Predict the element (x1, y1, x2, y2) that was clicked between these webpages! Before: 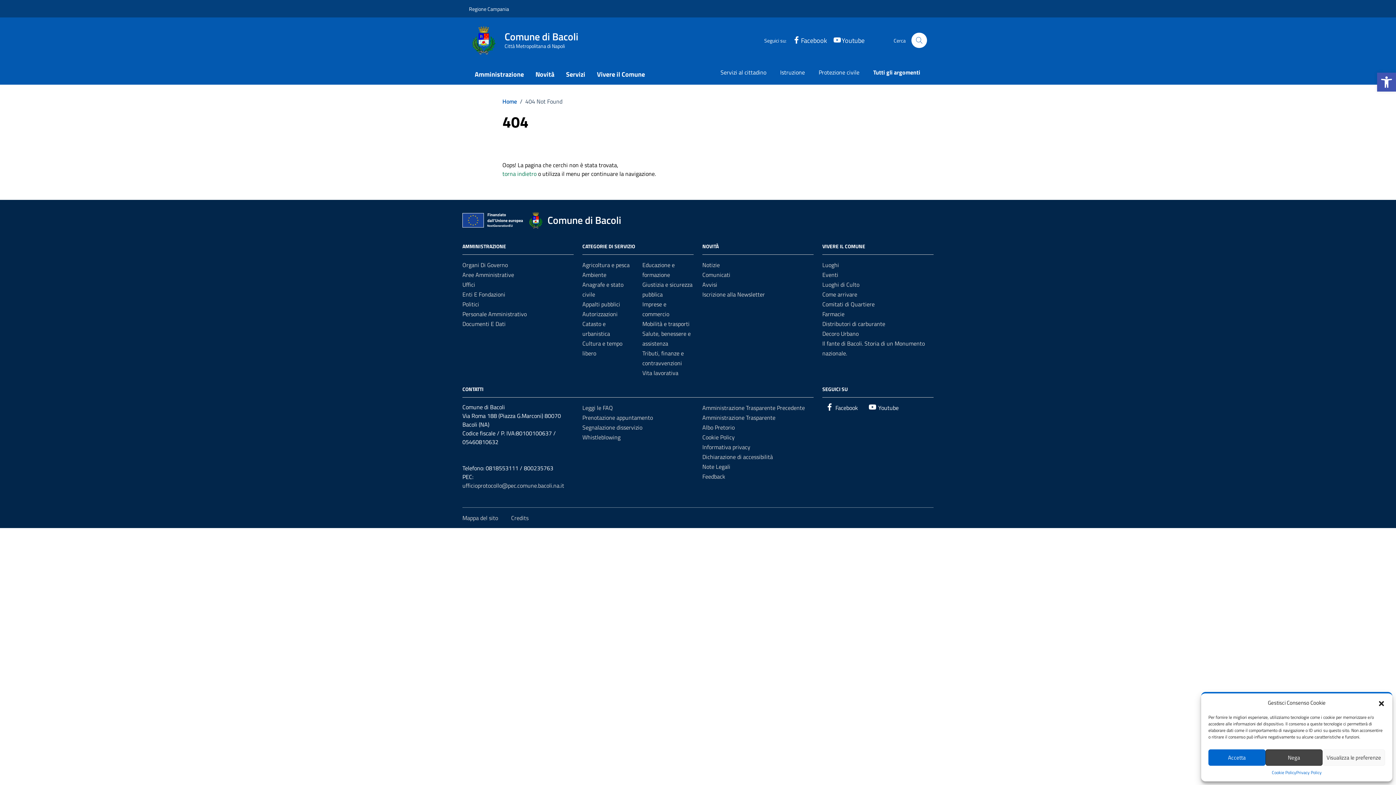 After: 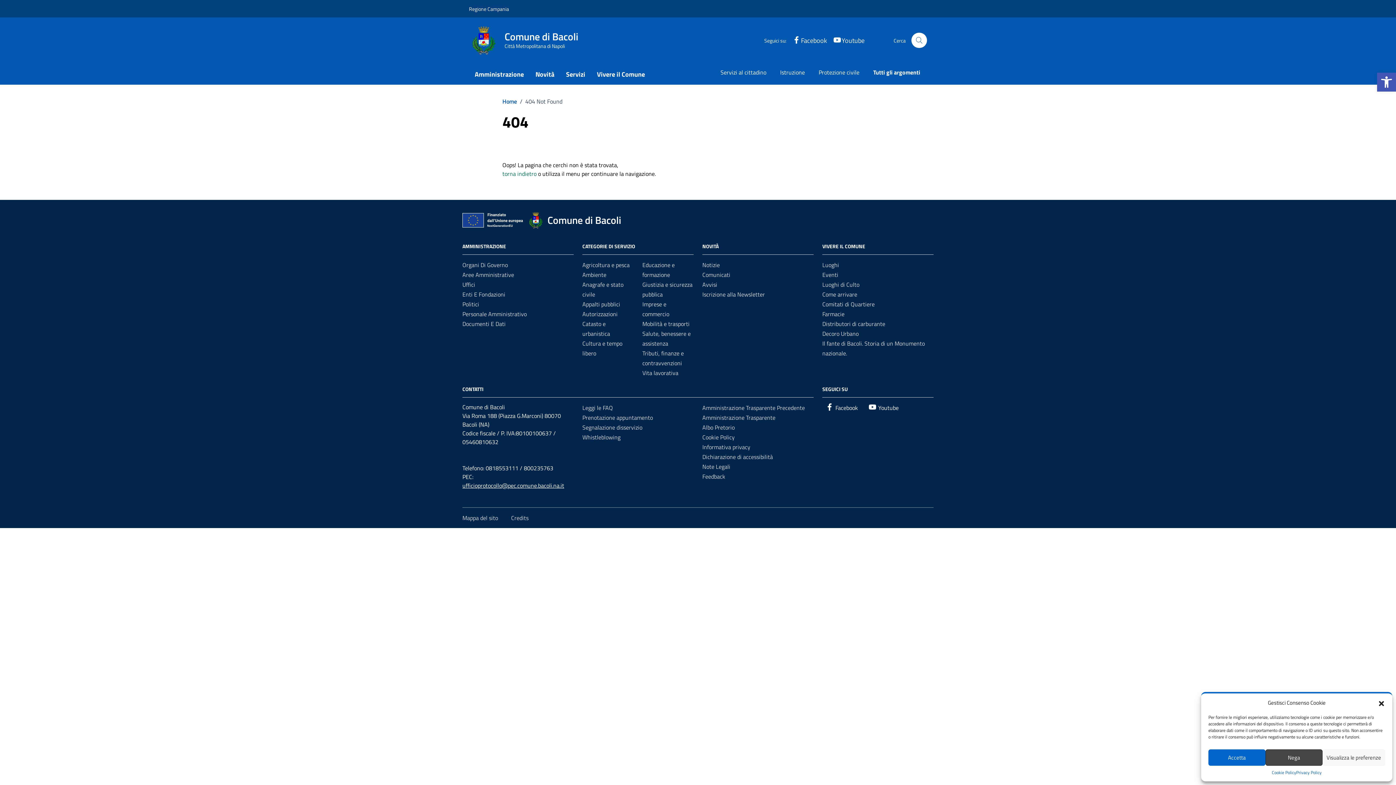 Action: bbox: (462, 481, 564, 490) label: ufficioprotocollo@pec.comune.bacoli.na.it